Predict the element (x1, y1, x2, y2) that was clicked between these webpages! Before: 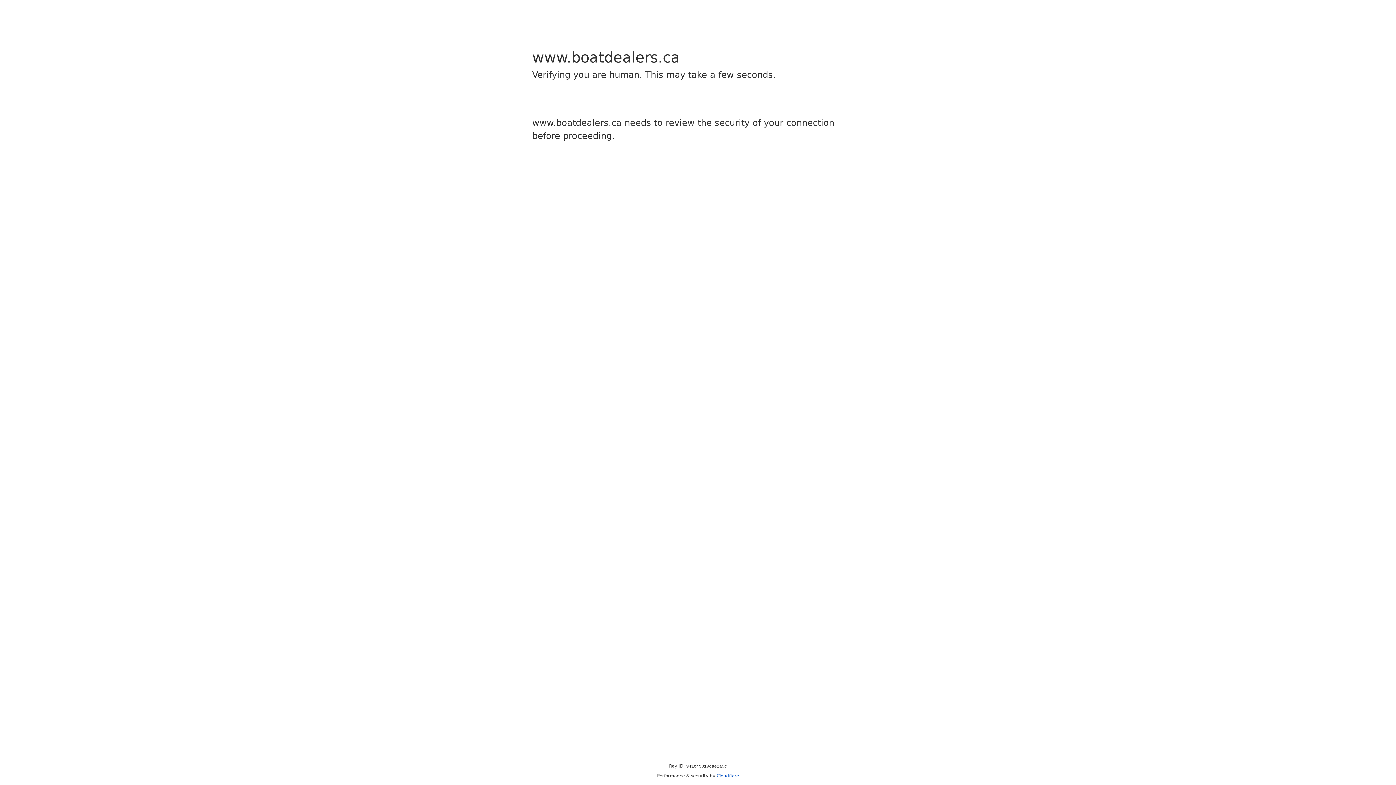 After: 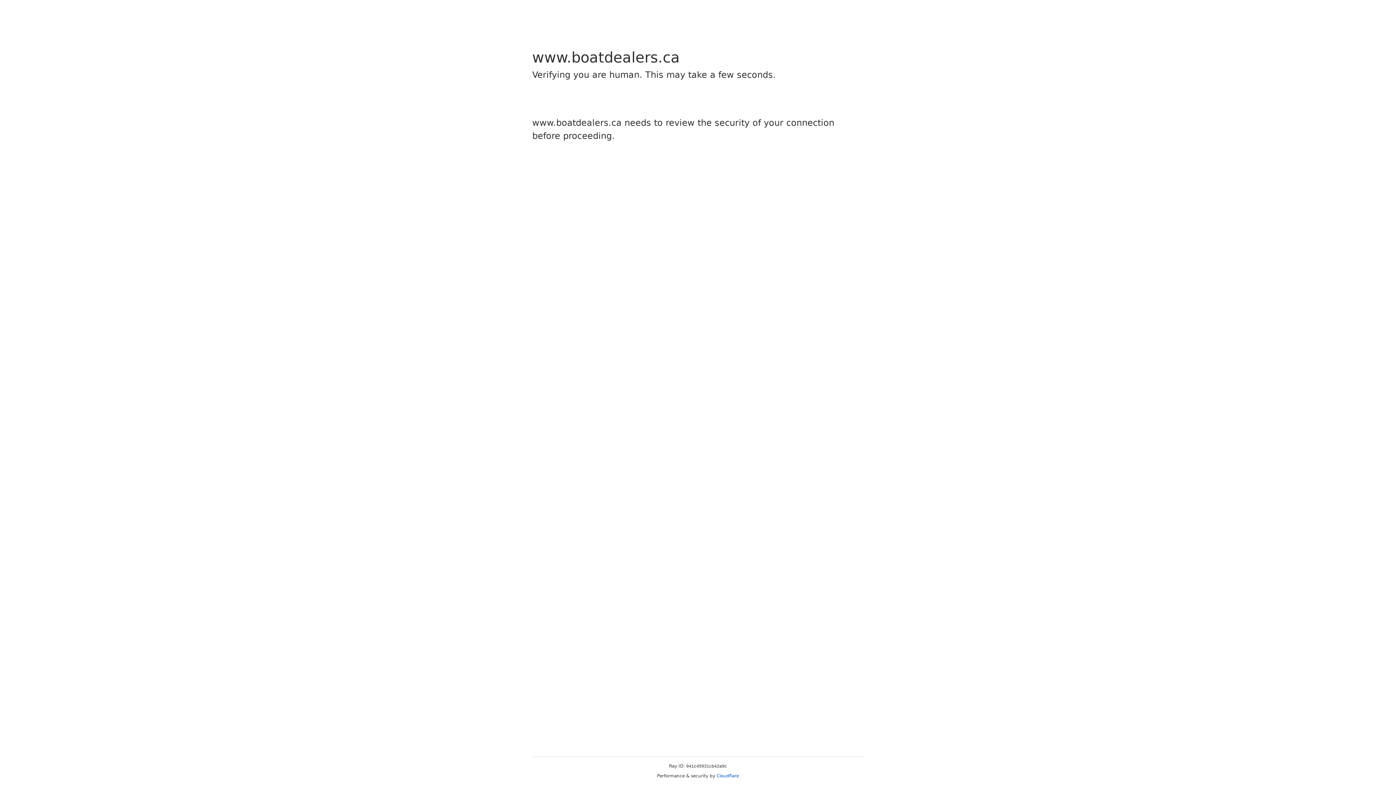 Action: label: Cloudflare bbox: (716, 773, 739, 778)